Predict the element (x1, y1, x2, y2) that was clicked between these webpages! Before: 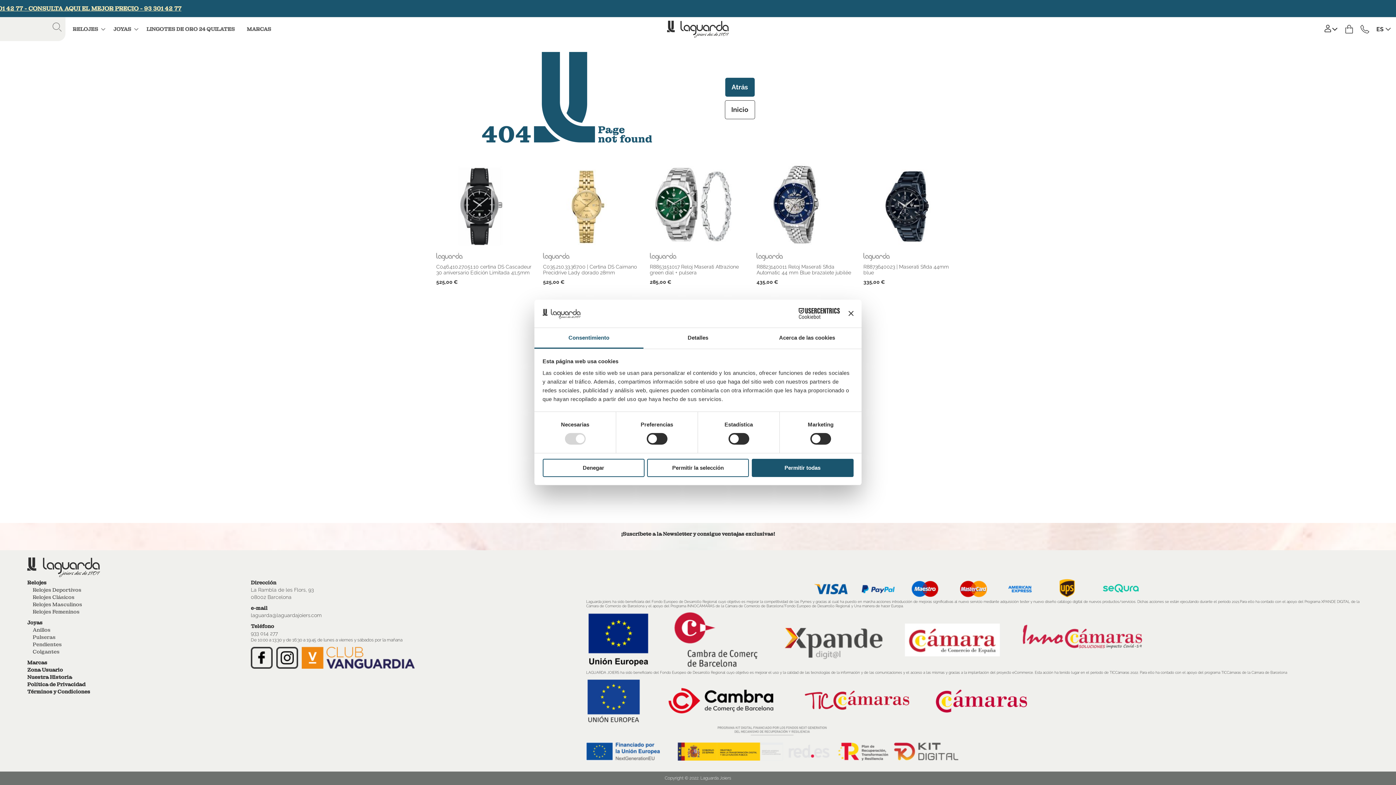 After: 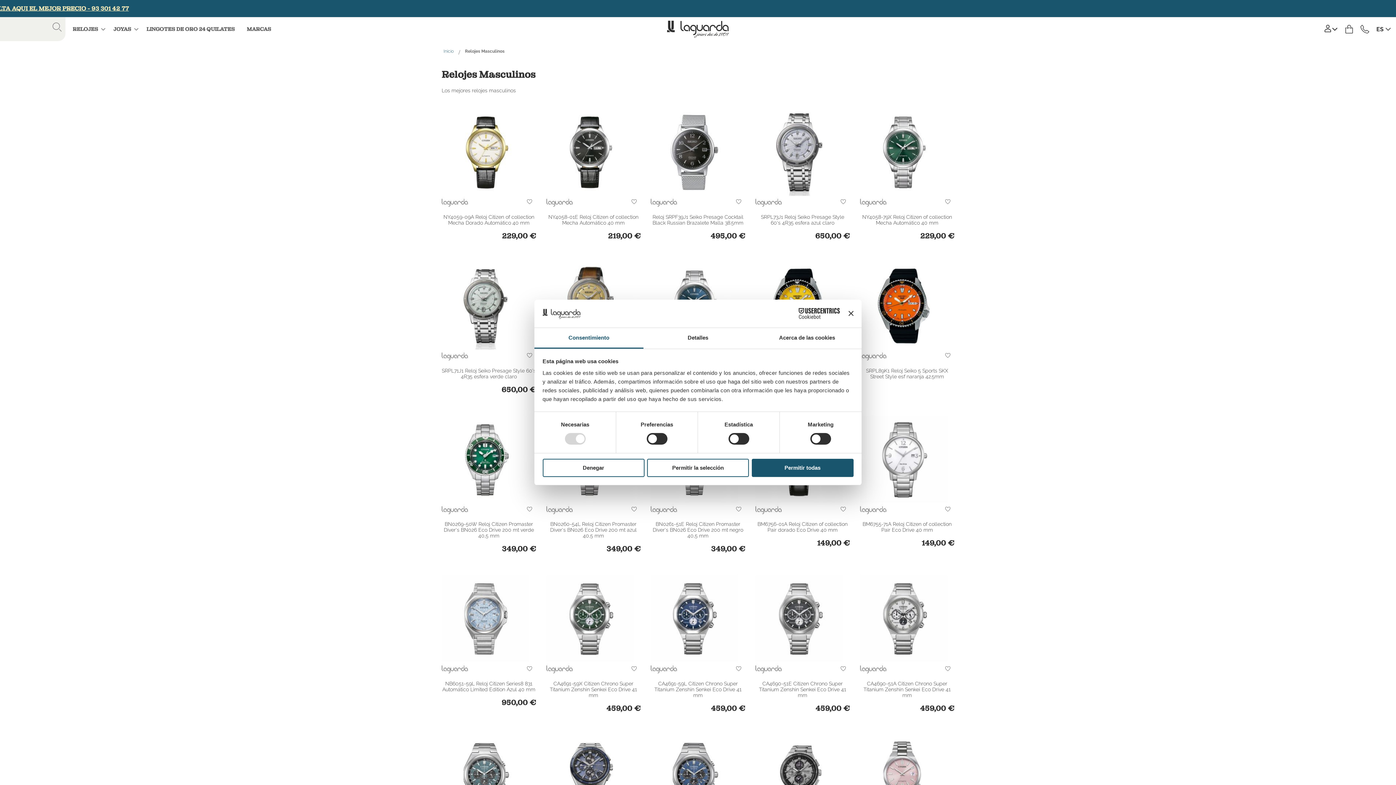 Action: bbox: (32, 601, 82, 608) label: Relojes Masculinos